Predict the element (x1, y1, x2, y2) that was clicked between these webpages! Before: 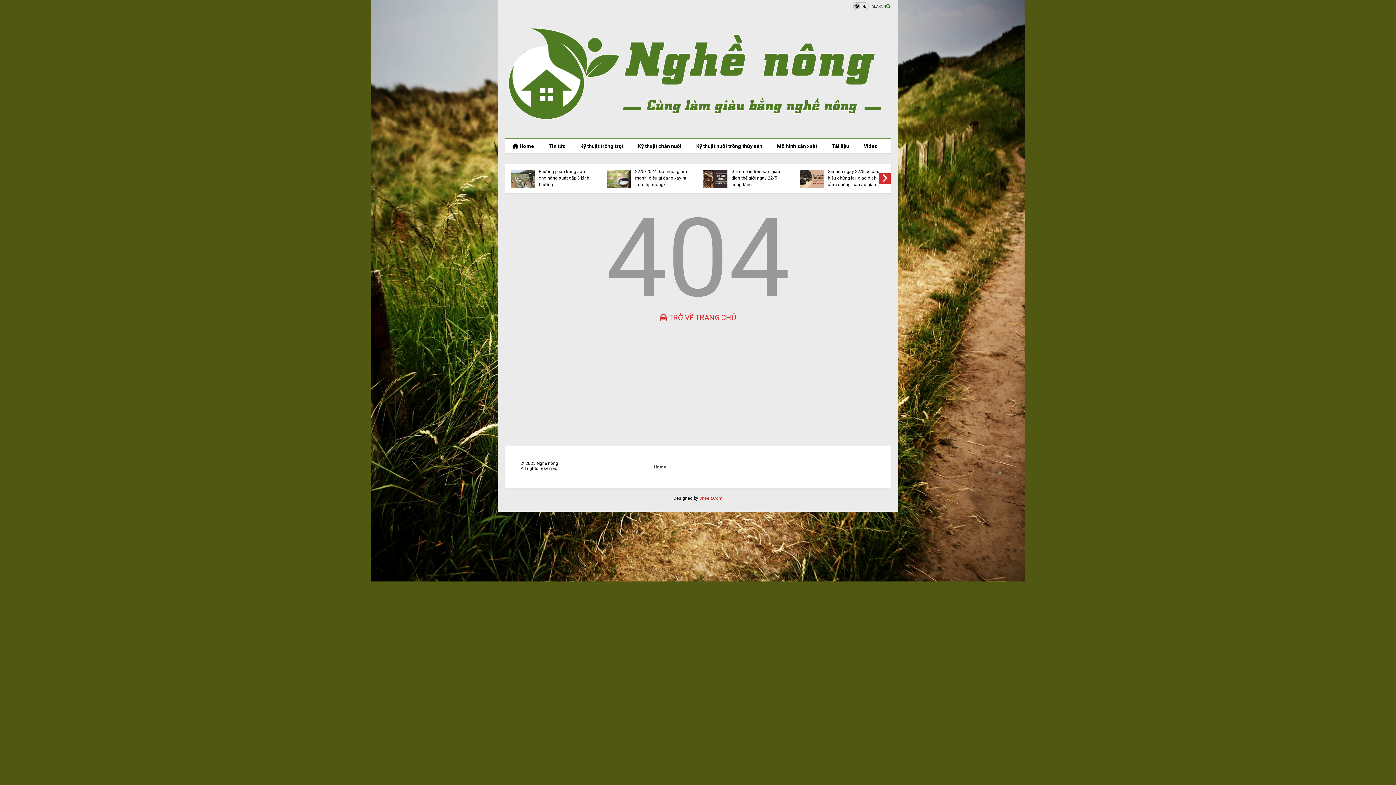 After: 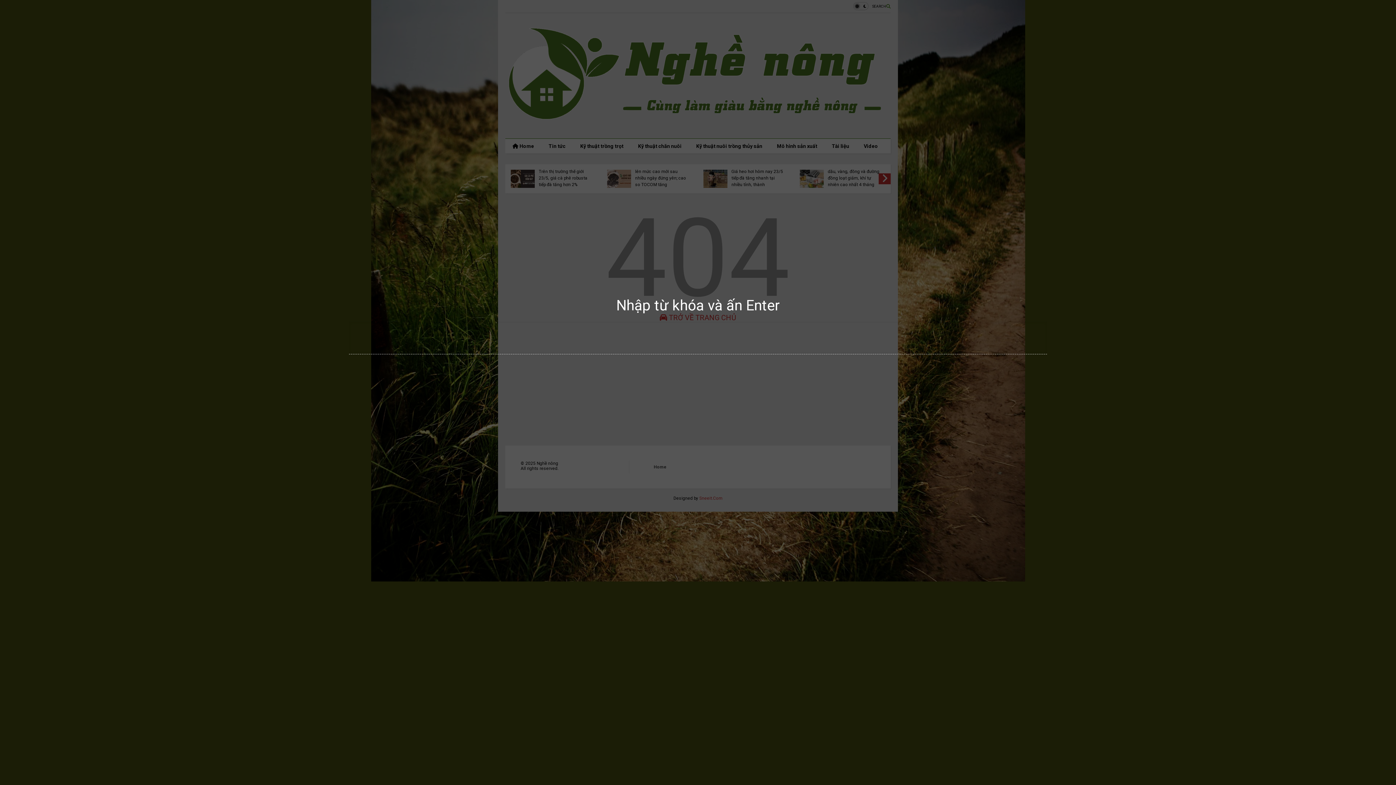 Action: label: SEARCH bbox: (872, 0, 890, 12)